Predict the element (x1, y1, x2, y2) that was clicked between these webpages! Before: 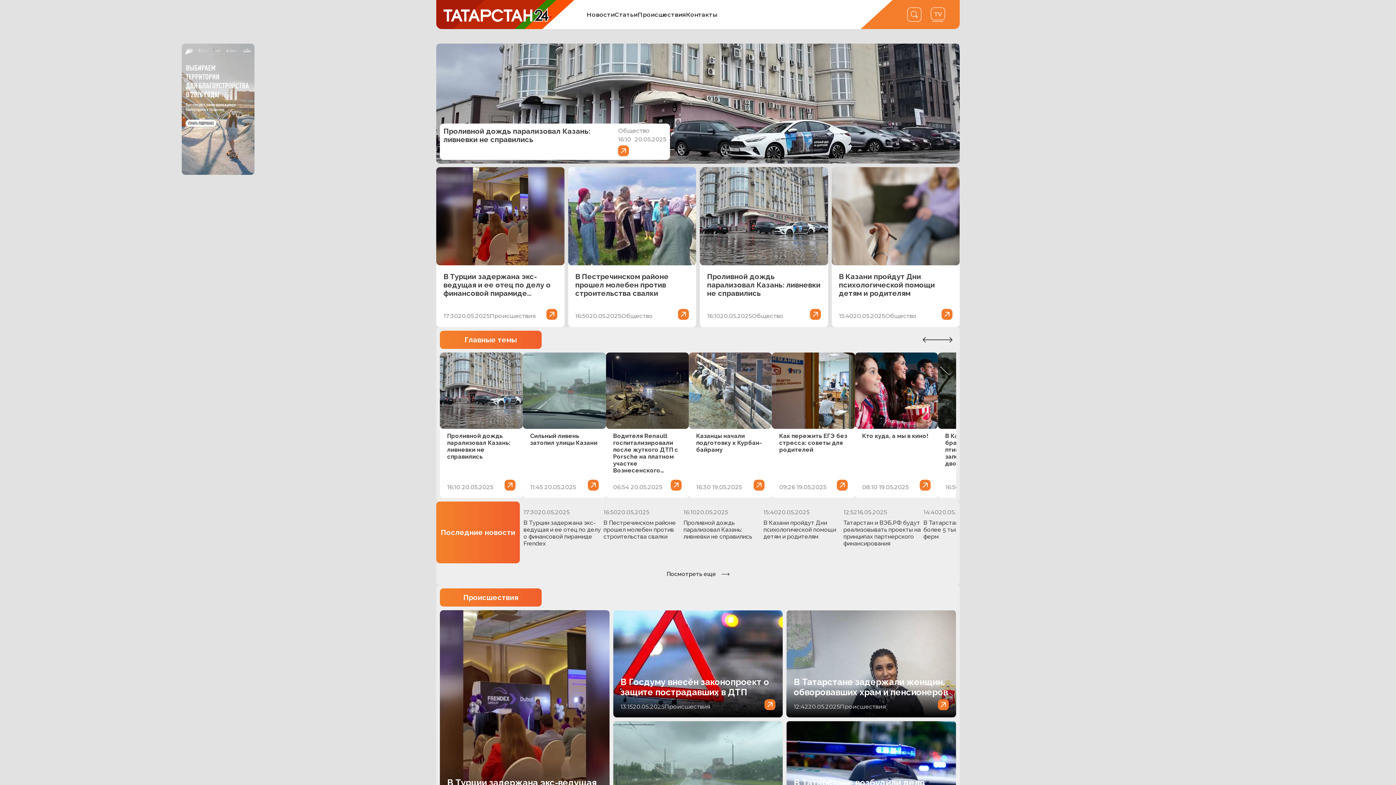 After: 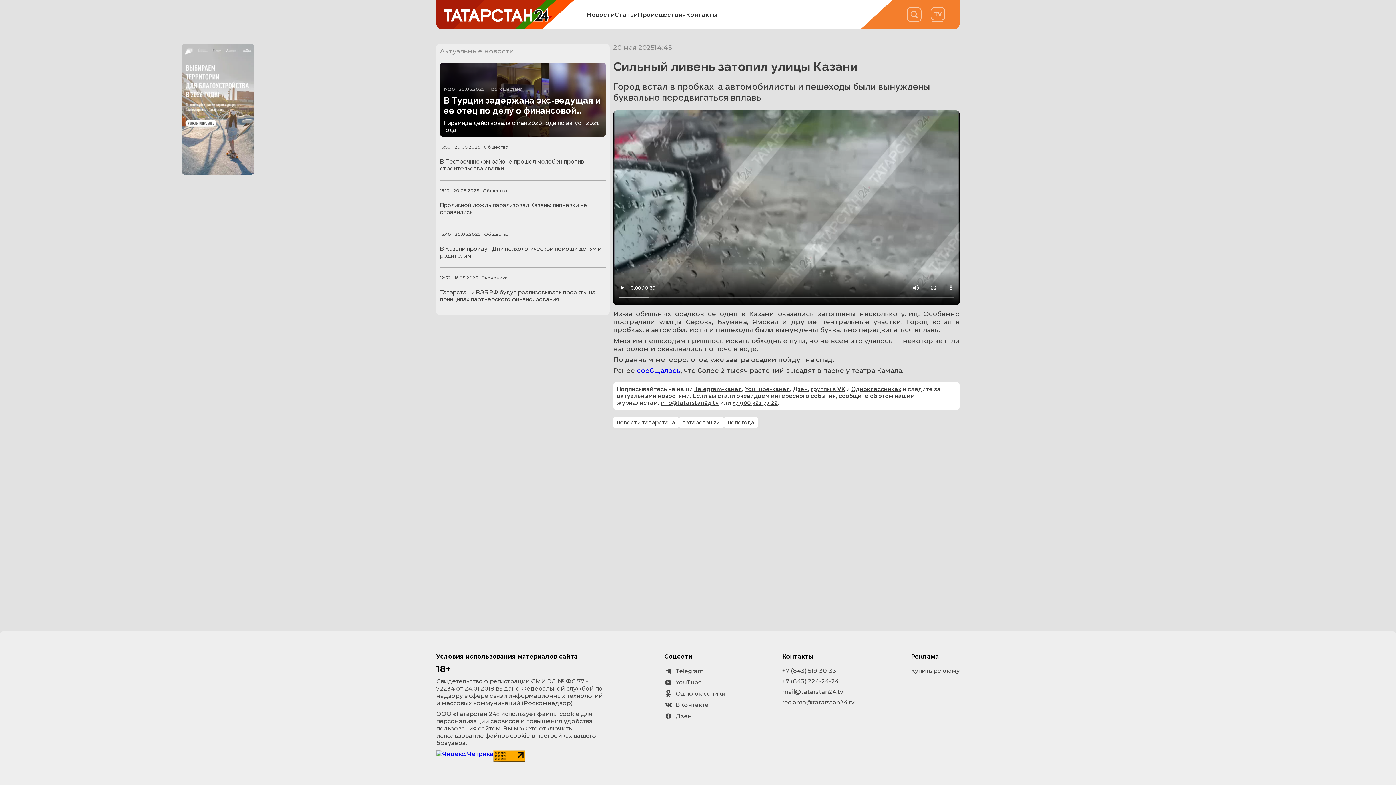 Action: label: Сильный ливень затопил улицы Казани
11:45
20.05.2025
Происшествия bbox: (613, 721, 783, 828)